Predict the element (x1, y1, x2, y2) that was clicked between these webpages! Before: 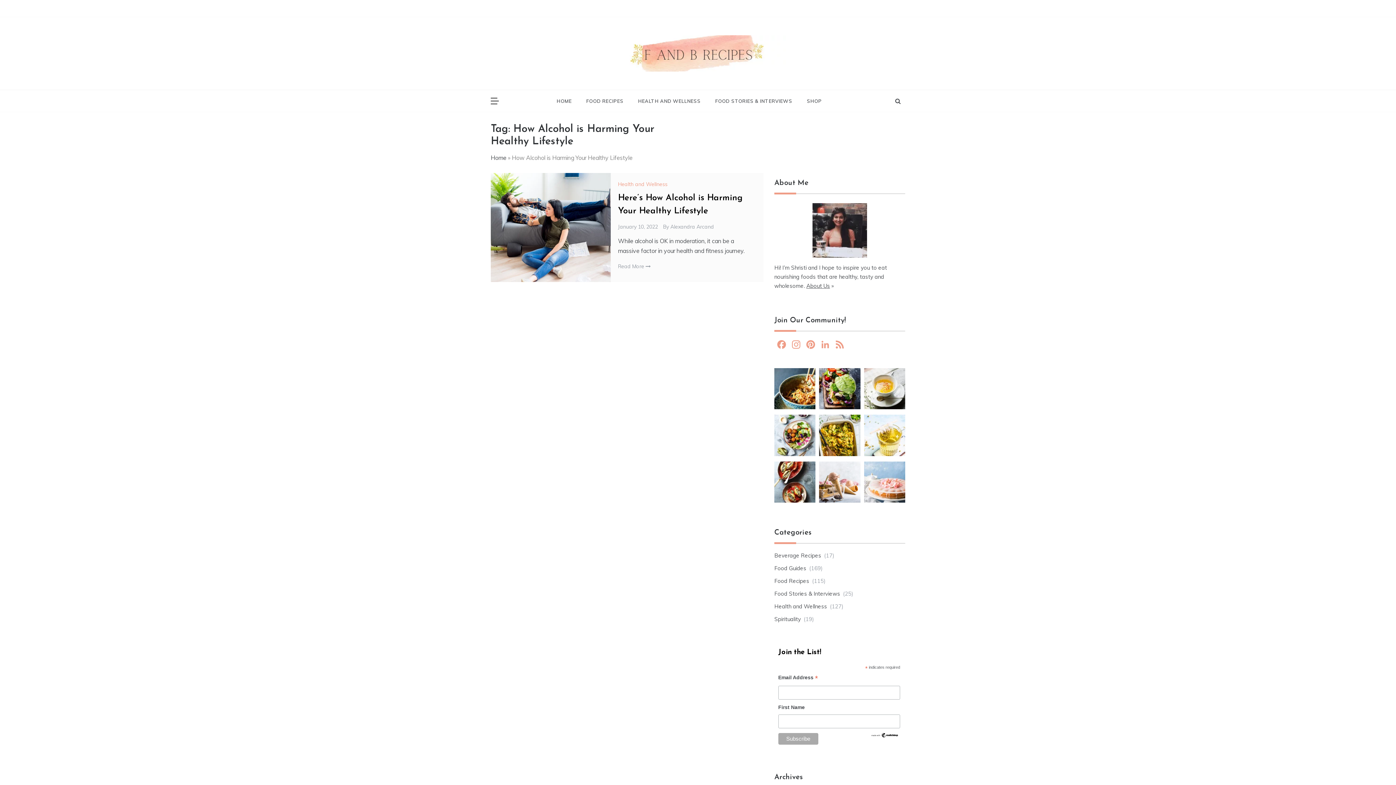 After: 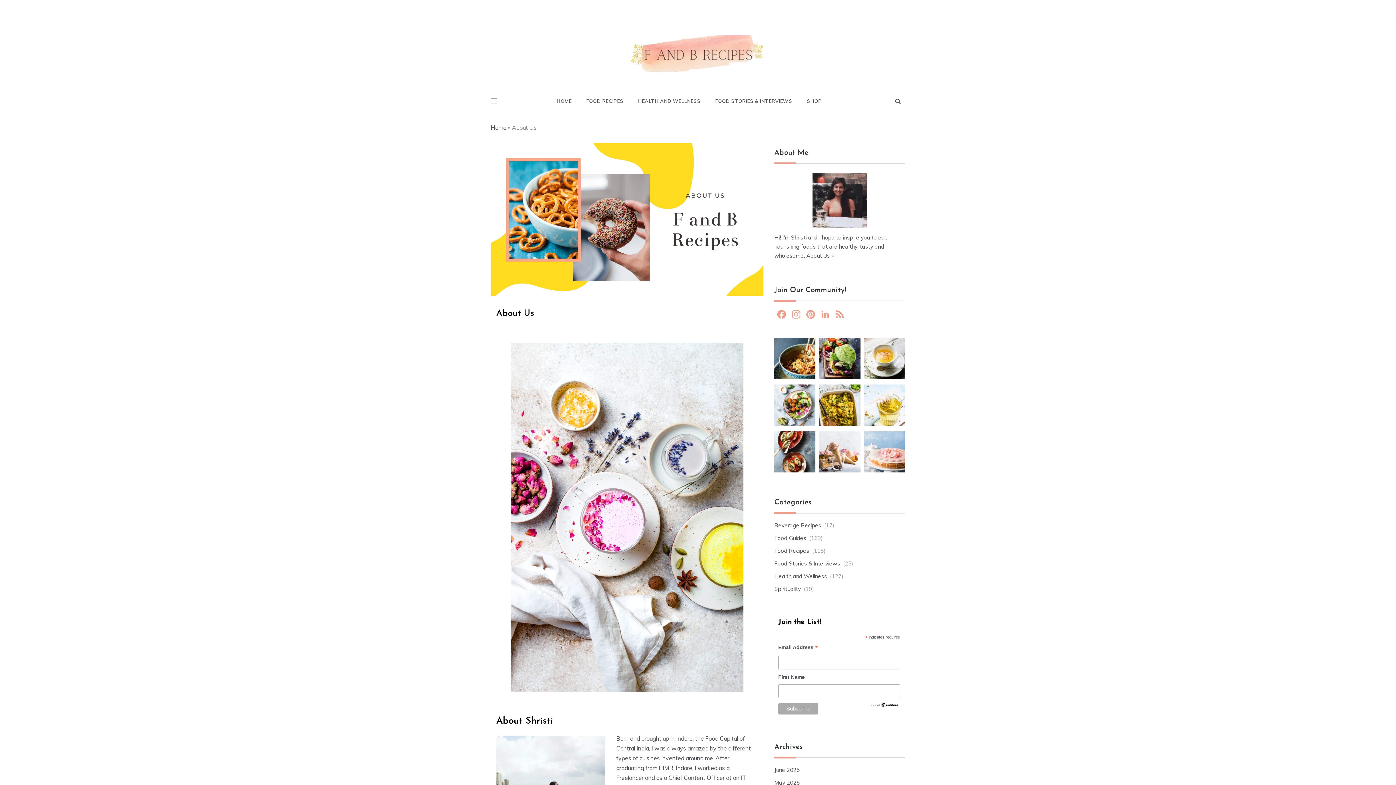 Action: bbox: (806, 282, 830, 289) label: About Us